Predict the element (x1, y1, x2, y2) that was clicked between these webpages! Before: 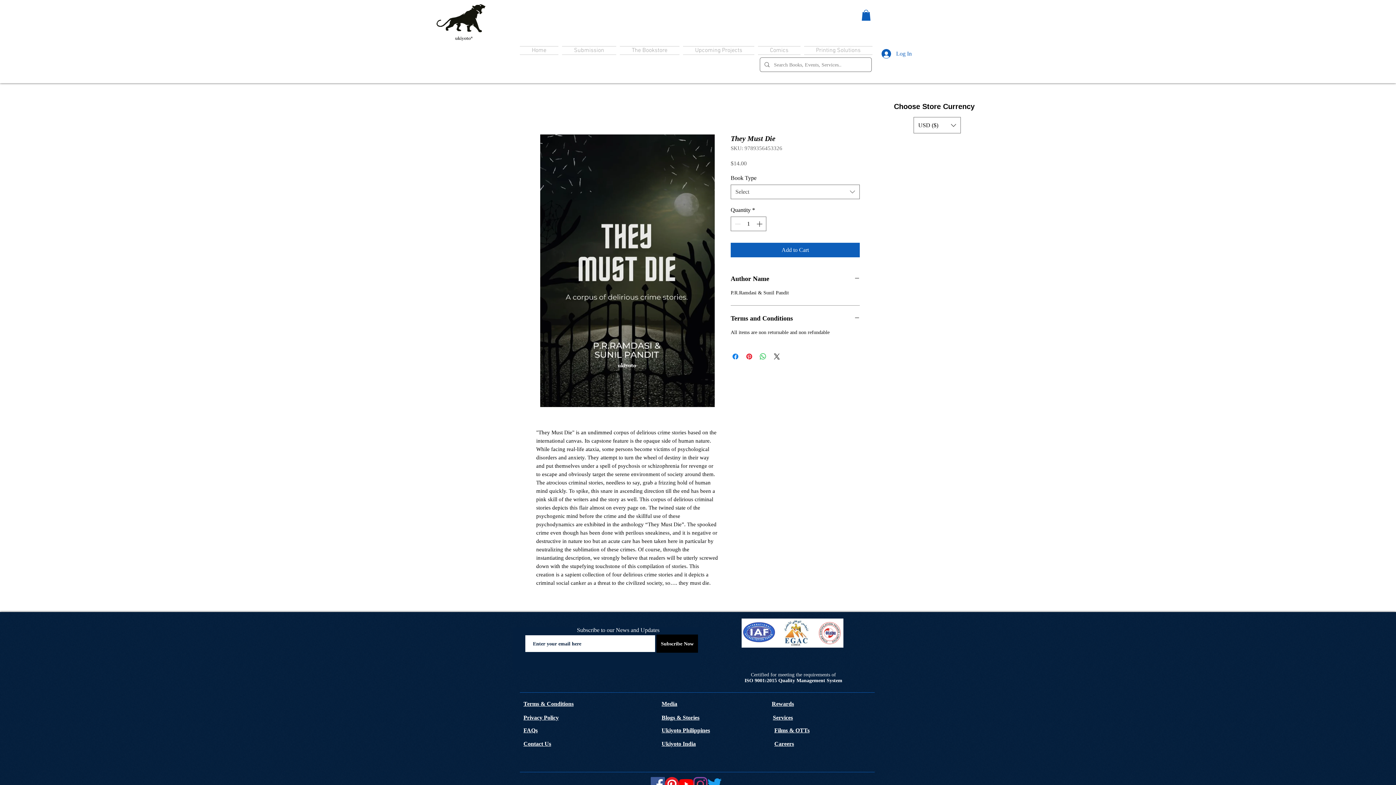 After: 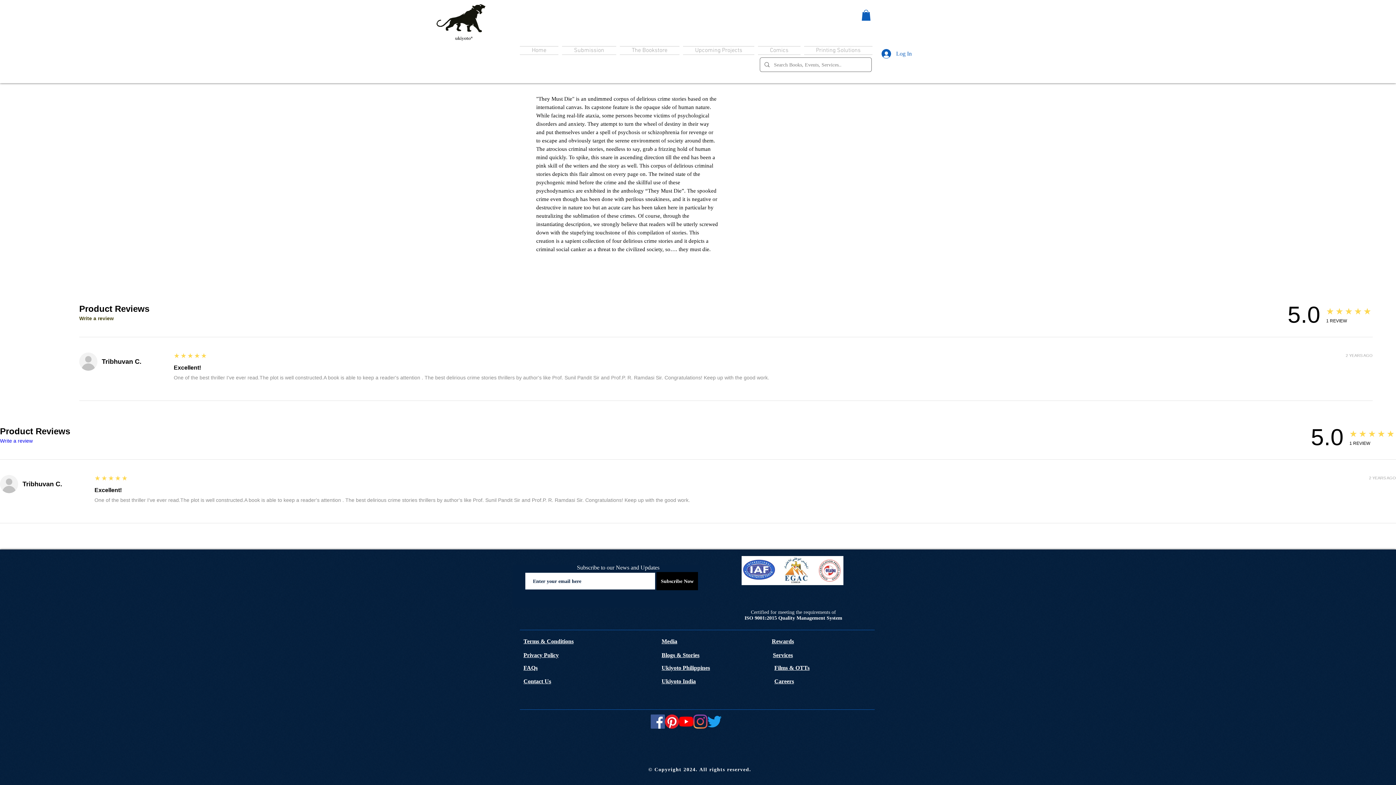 Action: label: Twitter bbox: (707, 777, 721, 791)